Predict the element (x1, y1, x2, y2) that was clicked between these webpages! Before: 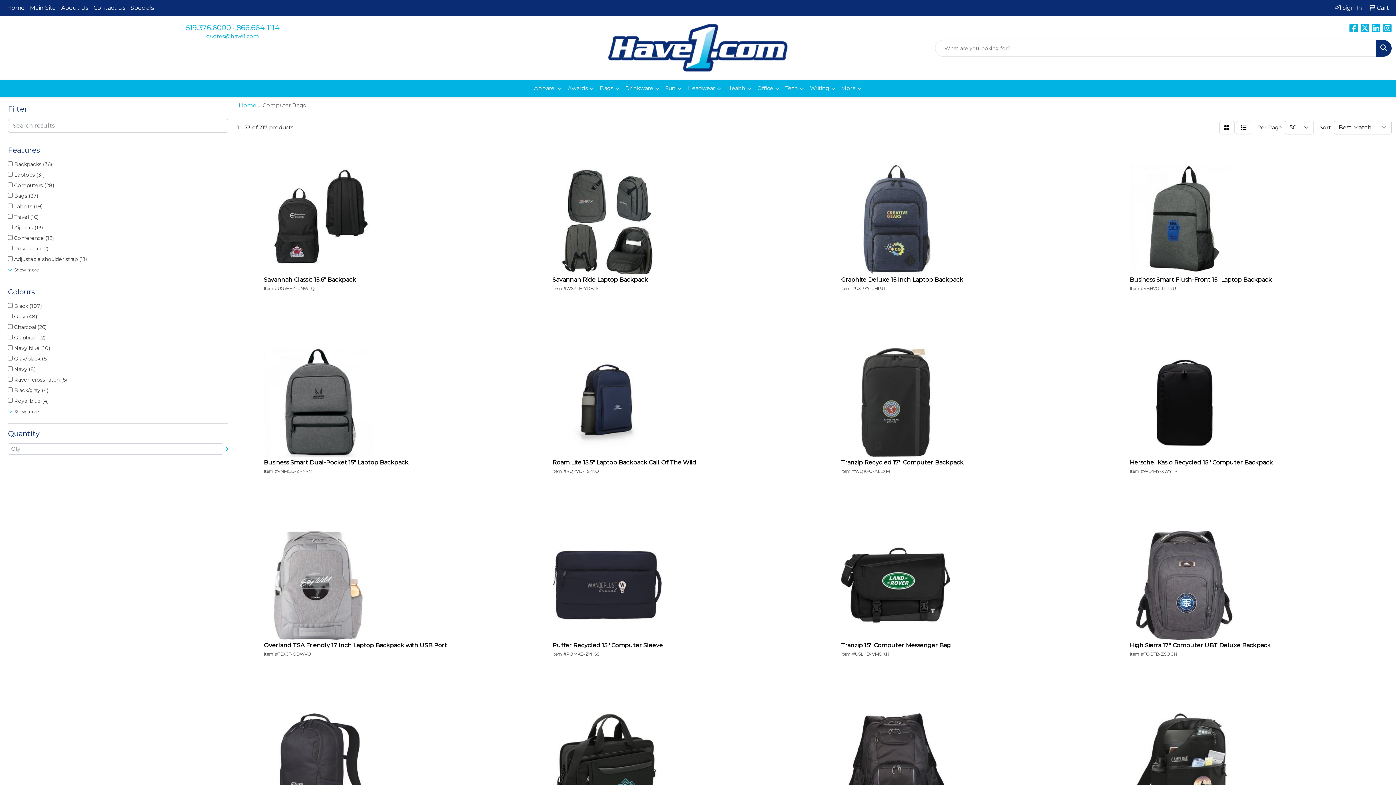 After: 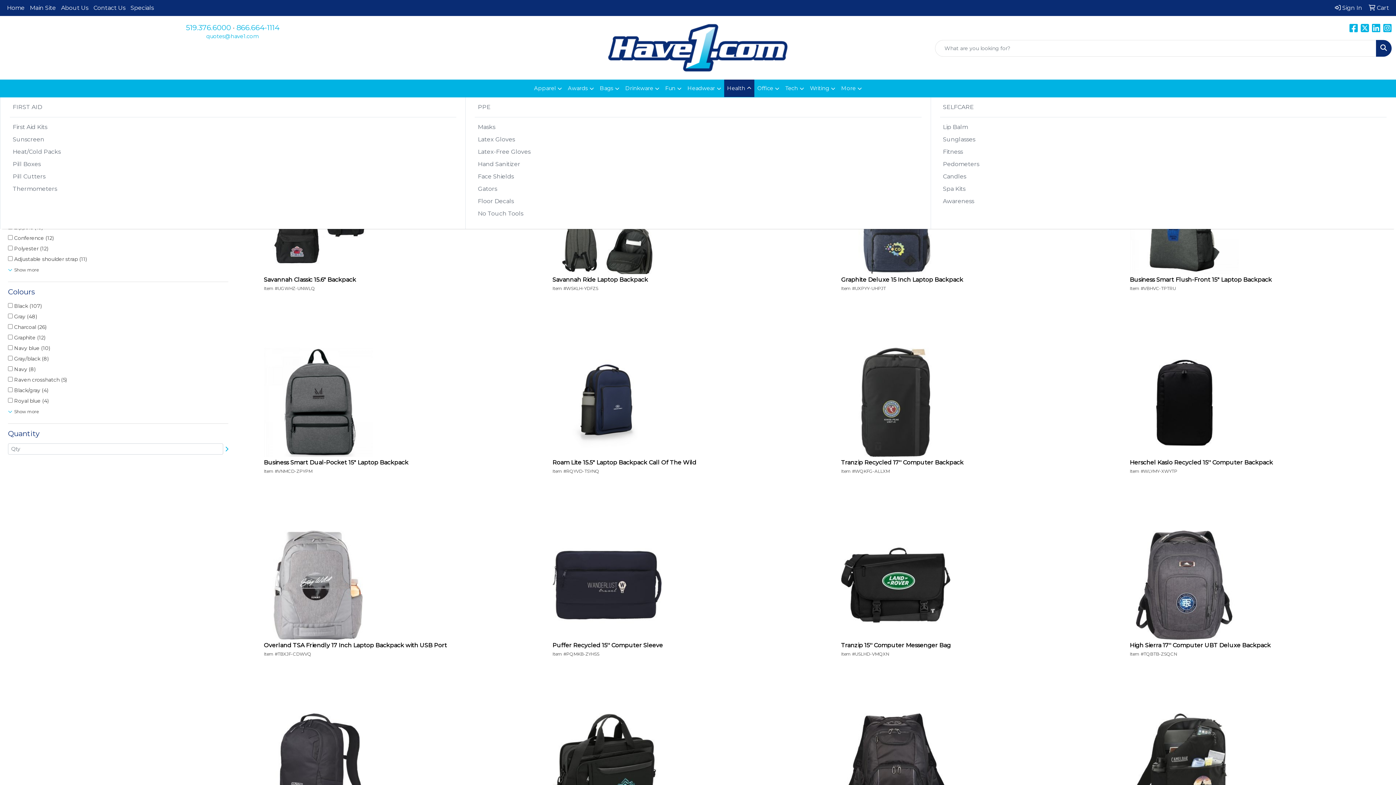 Action: bbox: (724, 79, 754, 97) label: Health